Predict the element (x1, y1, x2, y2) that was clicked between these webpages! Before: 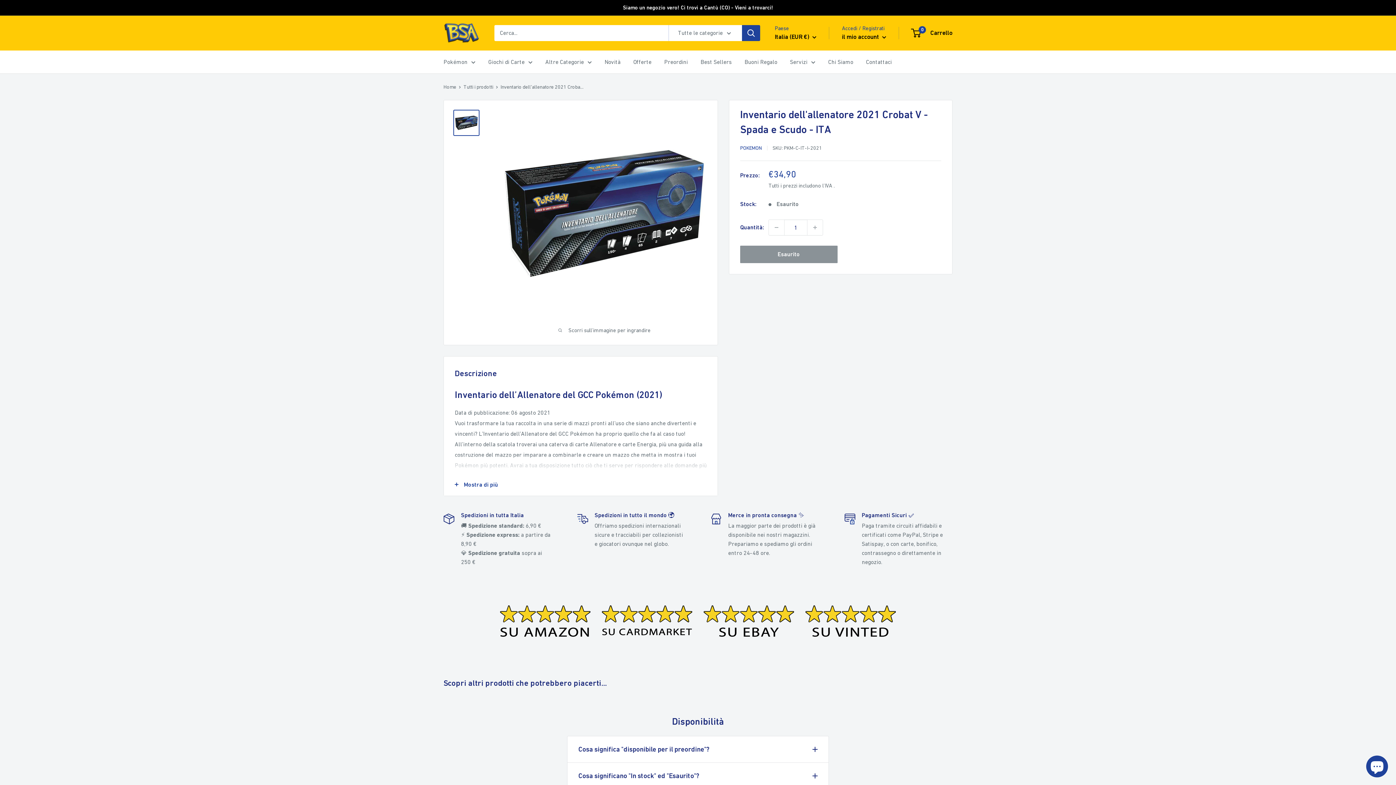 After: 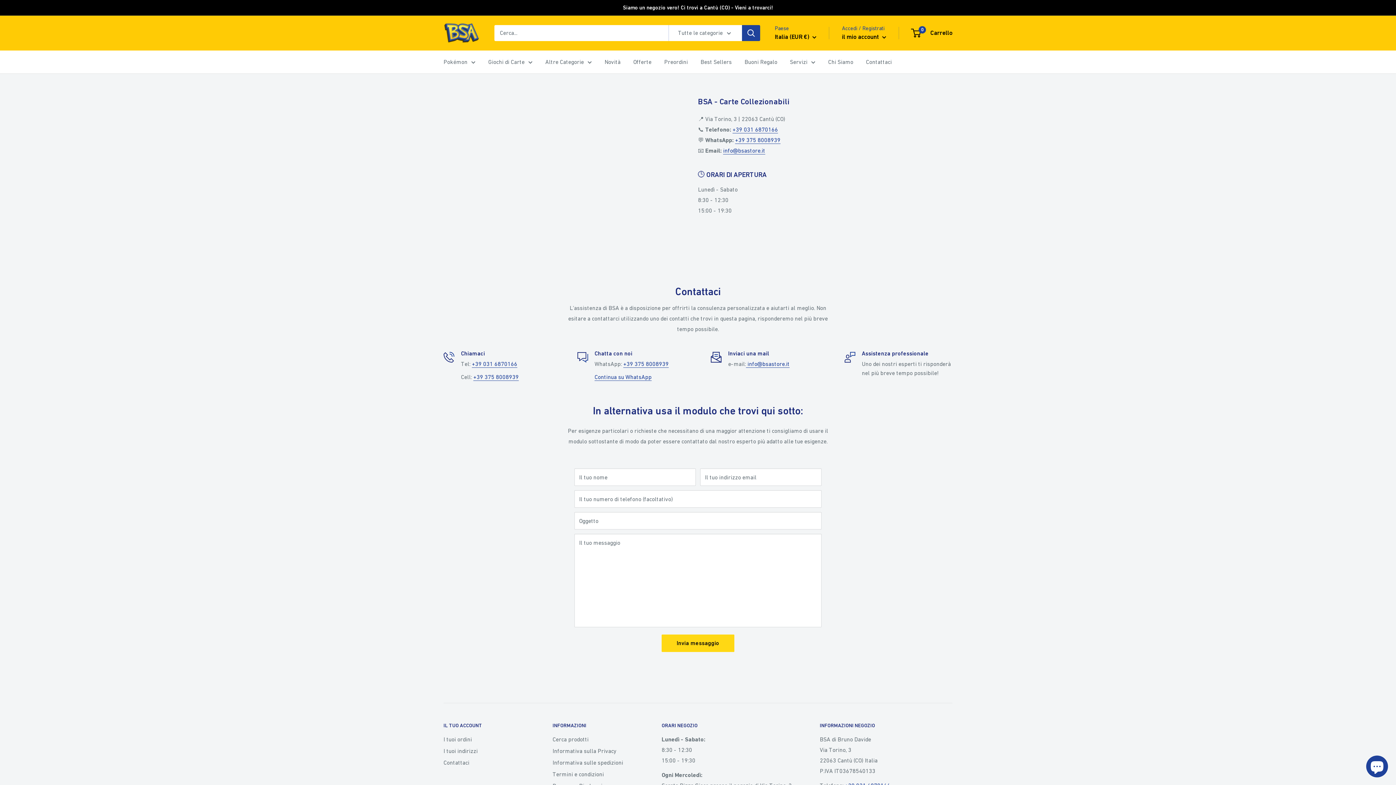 Action: bbox: (866, 56, 892, 67) label: Contattaci